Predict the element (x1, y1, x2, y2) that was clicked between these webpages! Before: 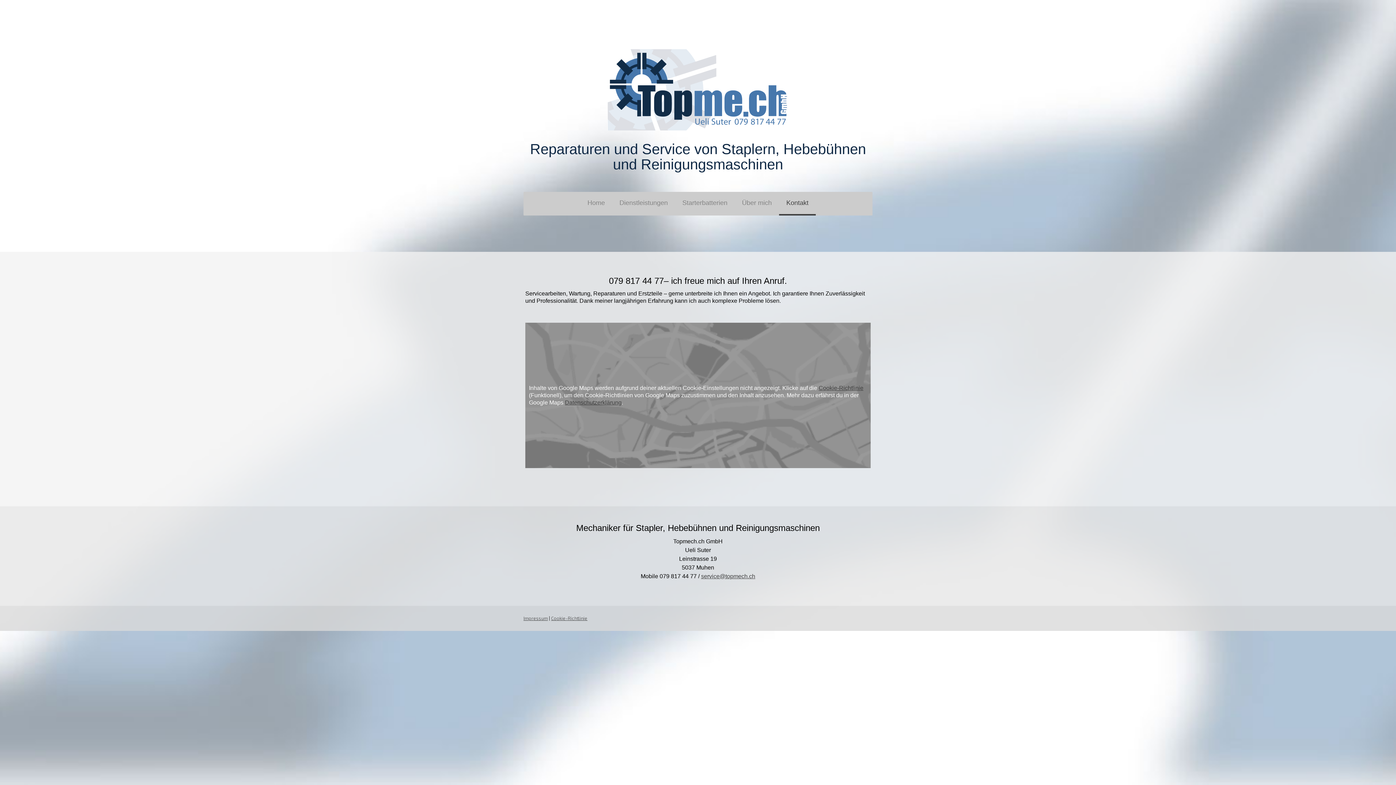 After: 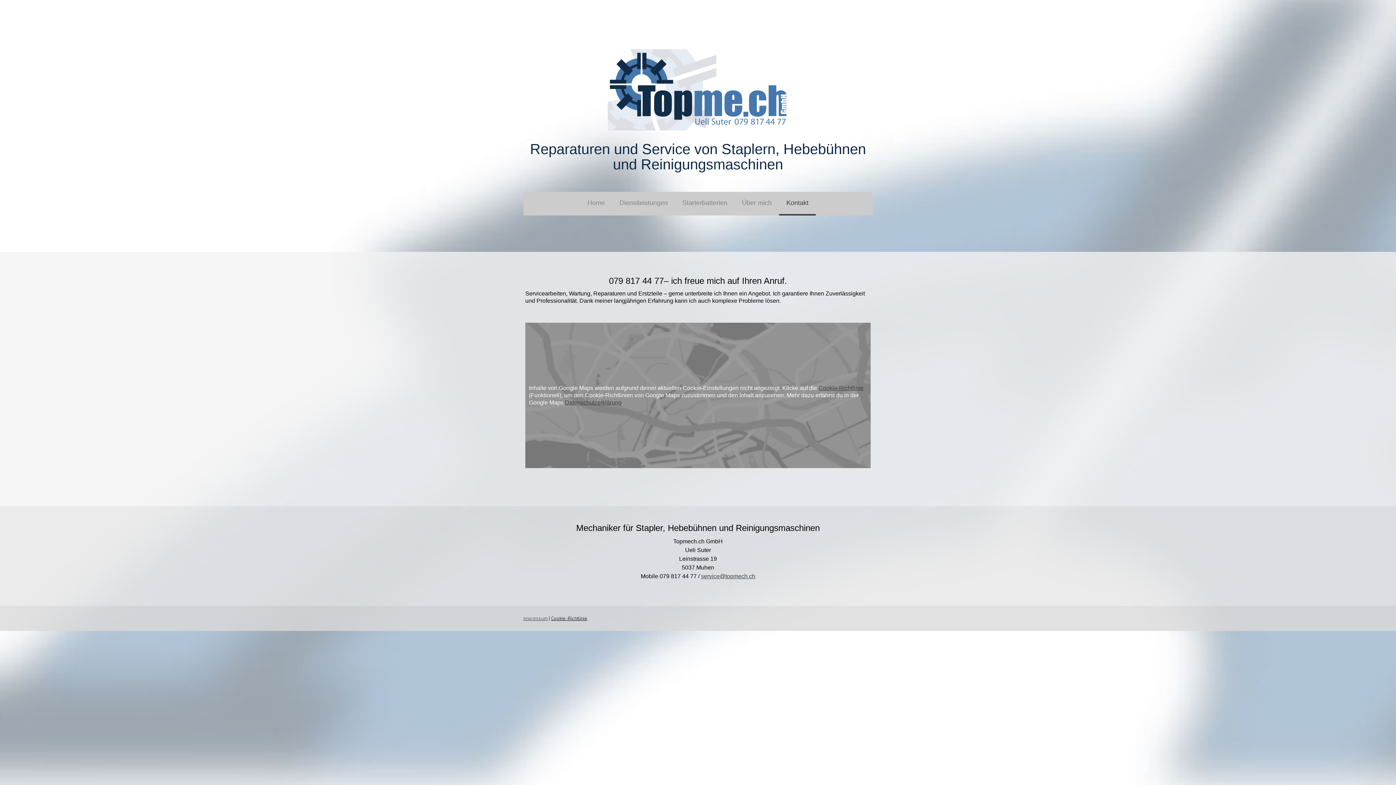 Action: label: Cookie-Richtlinie bbox: (551, 615, 587, 621)